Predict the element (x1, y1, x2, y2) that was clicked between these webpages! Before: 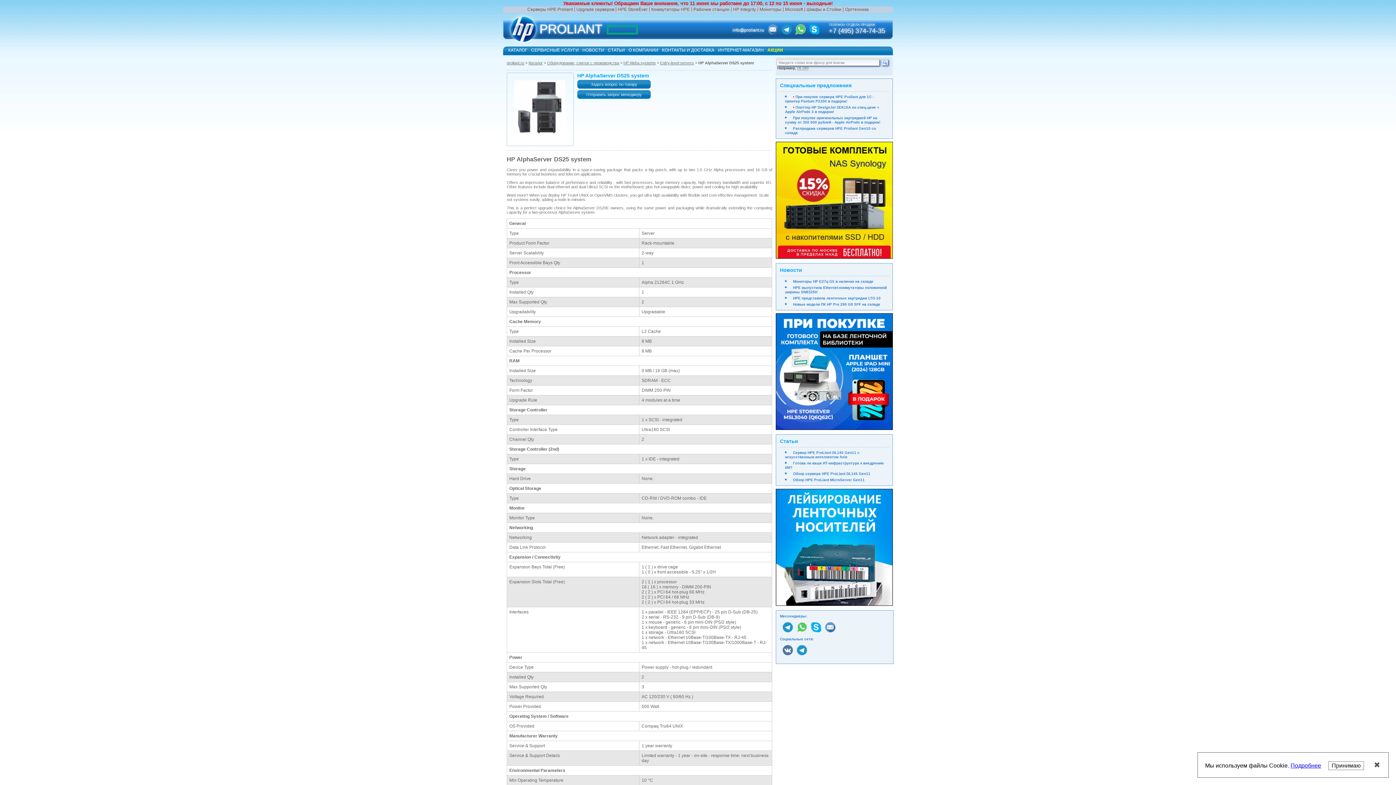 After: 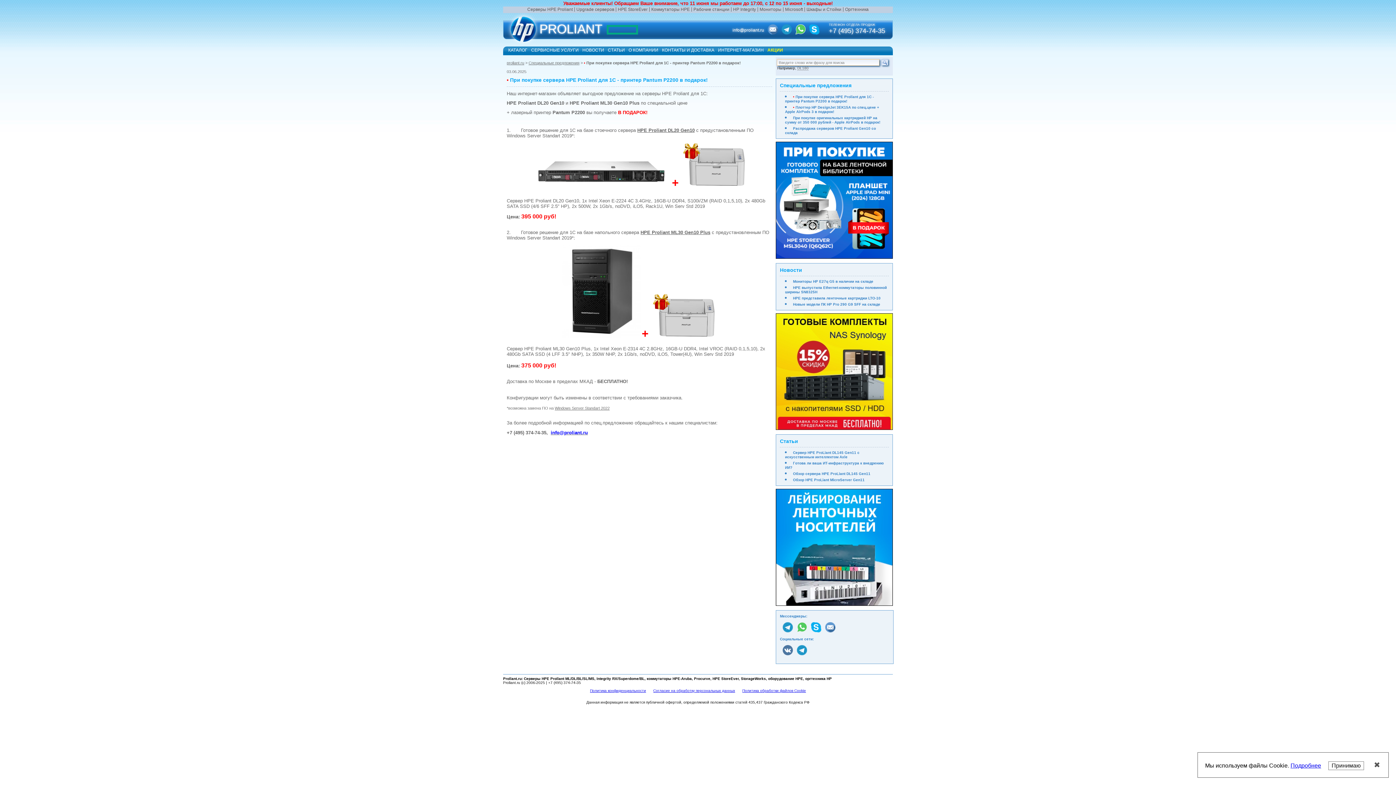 Action: bbox: (785, 94, 873, 103) label: • При покупке сервера HPE Proliant для 1С - принтер Pantum P2200 в подарок!